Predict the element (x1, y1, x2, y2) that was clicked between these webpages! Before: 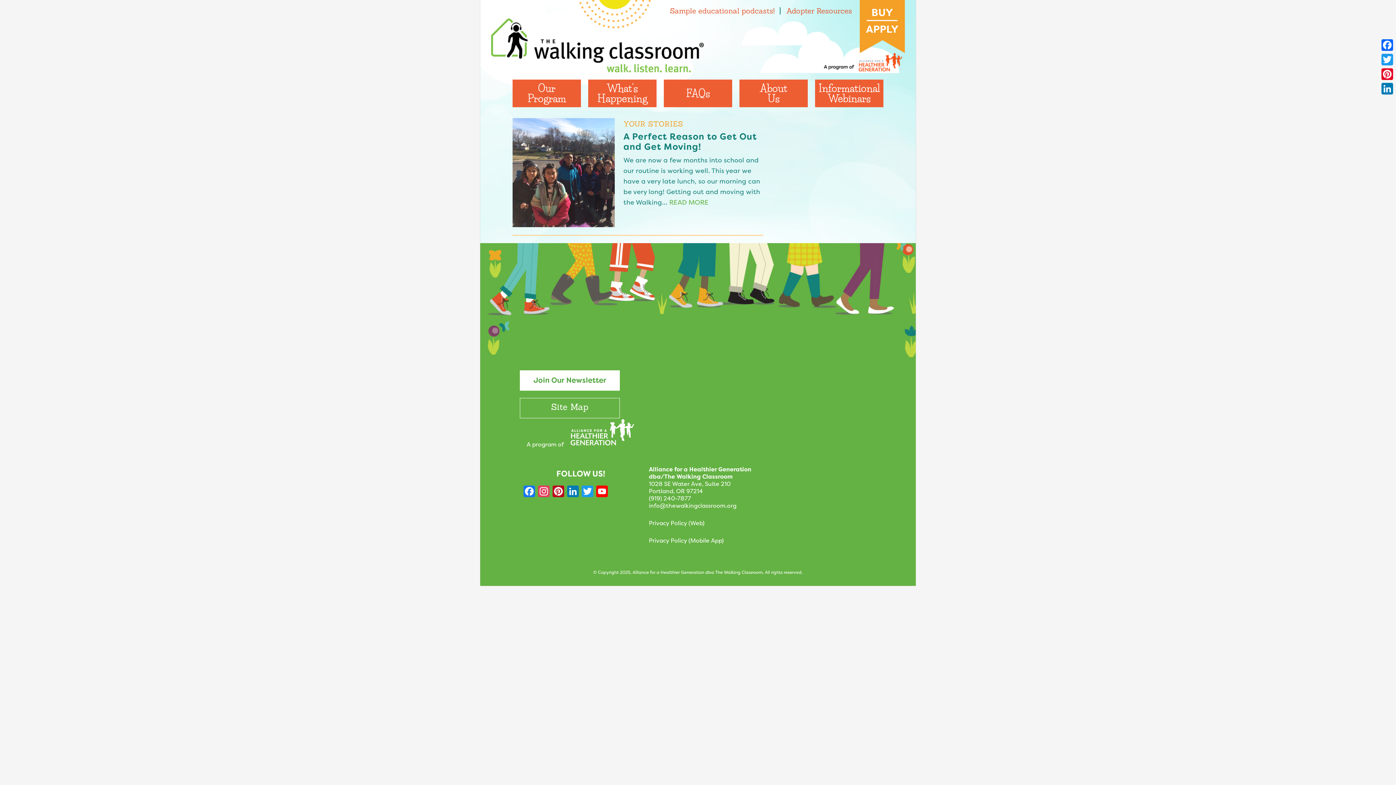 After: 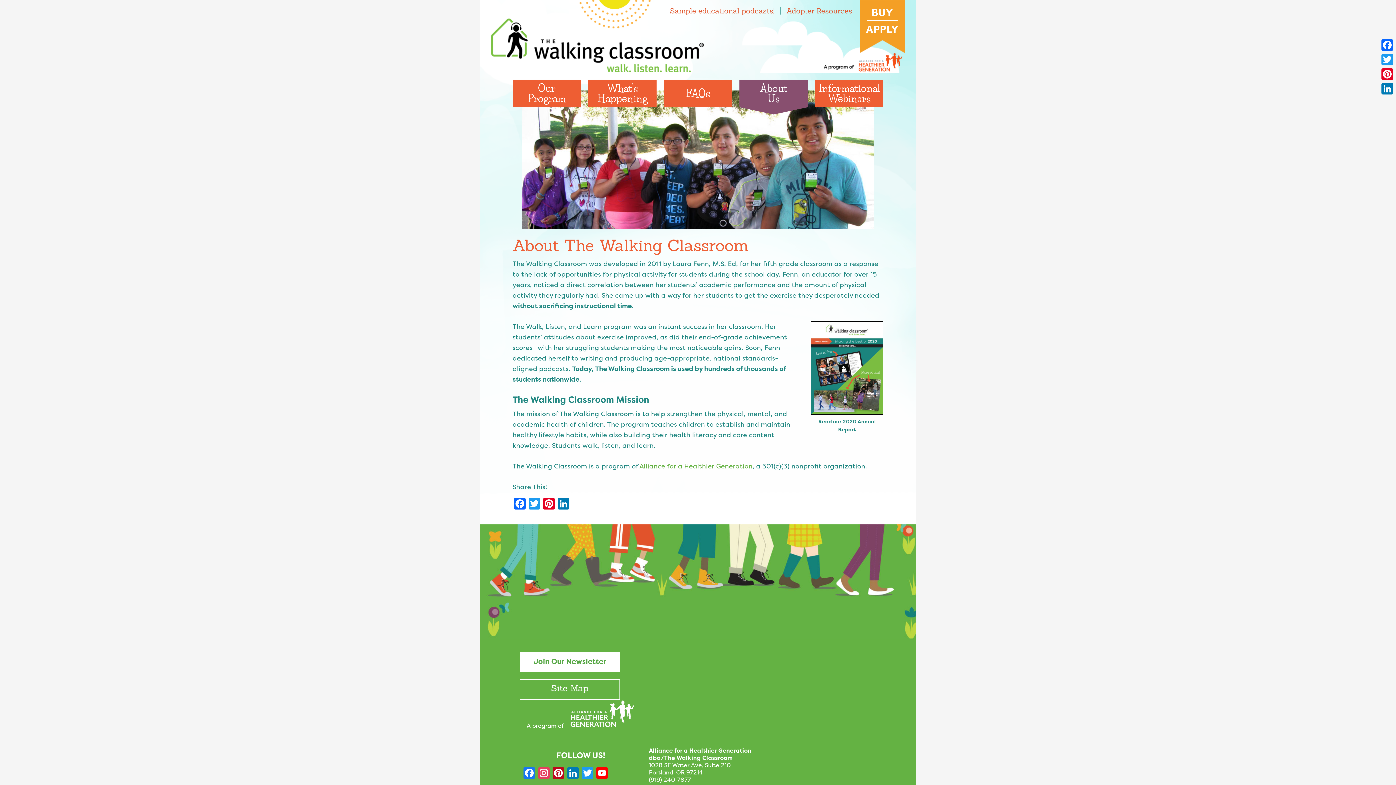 Action: label: About
Us bbox: (739, 79, 808, 107)